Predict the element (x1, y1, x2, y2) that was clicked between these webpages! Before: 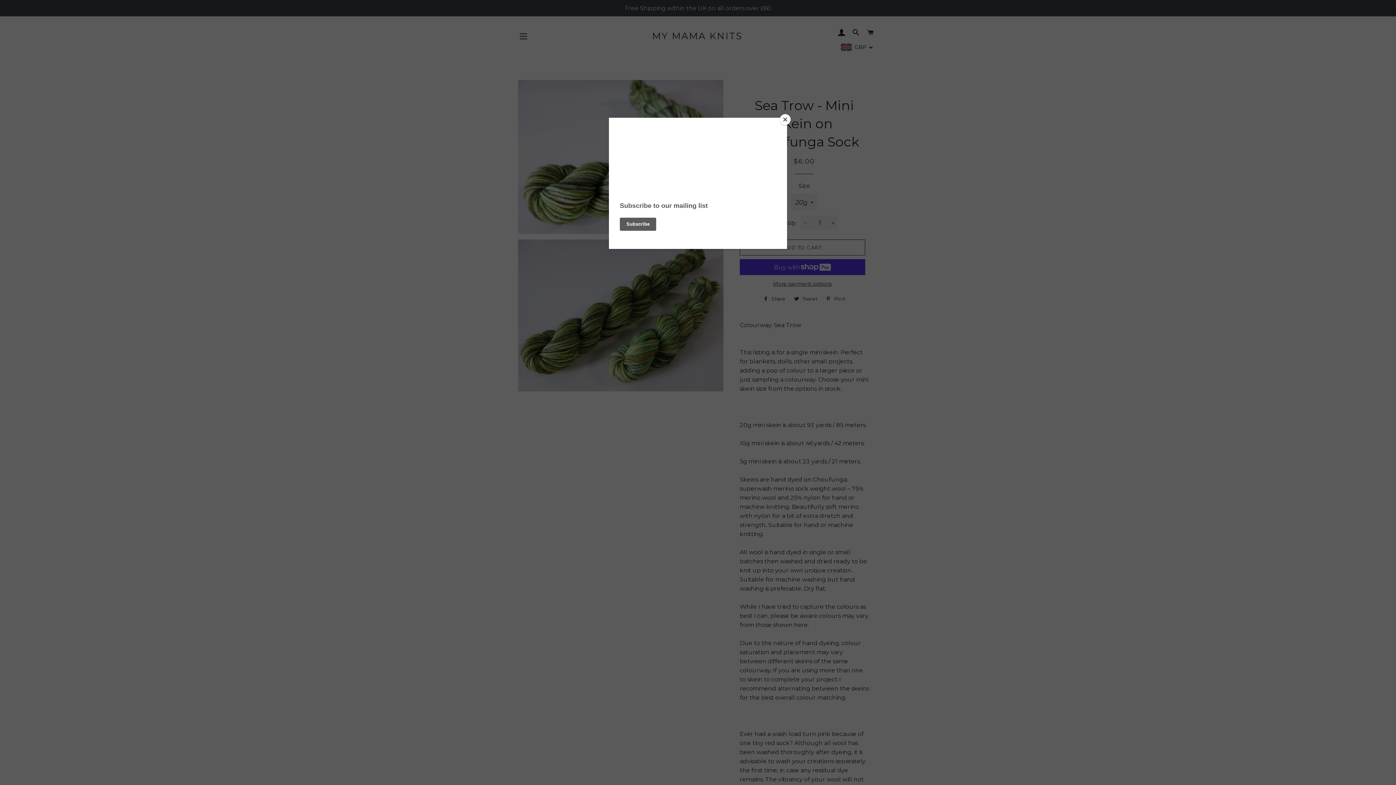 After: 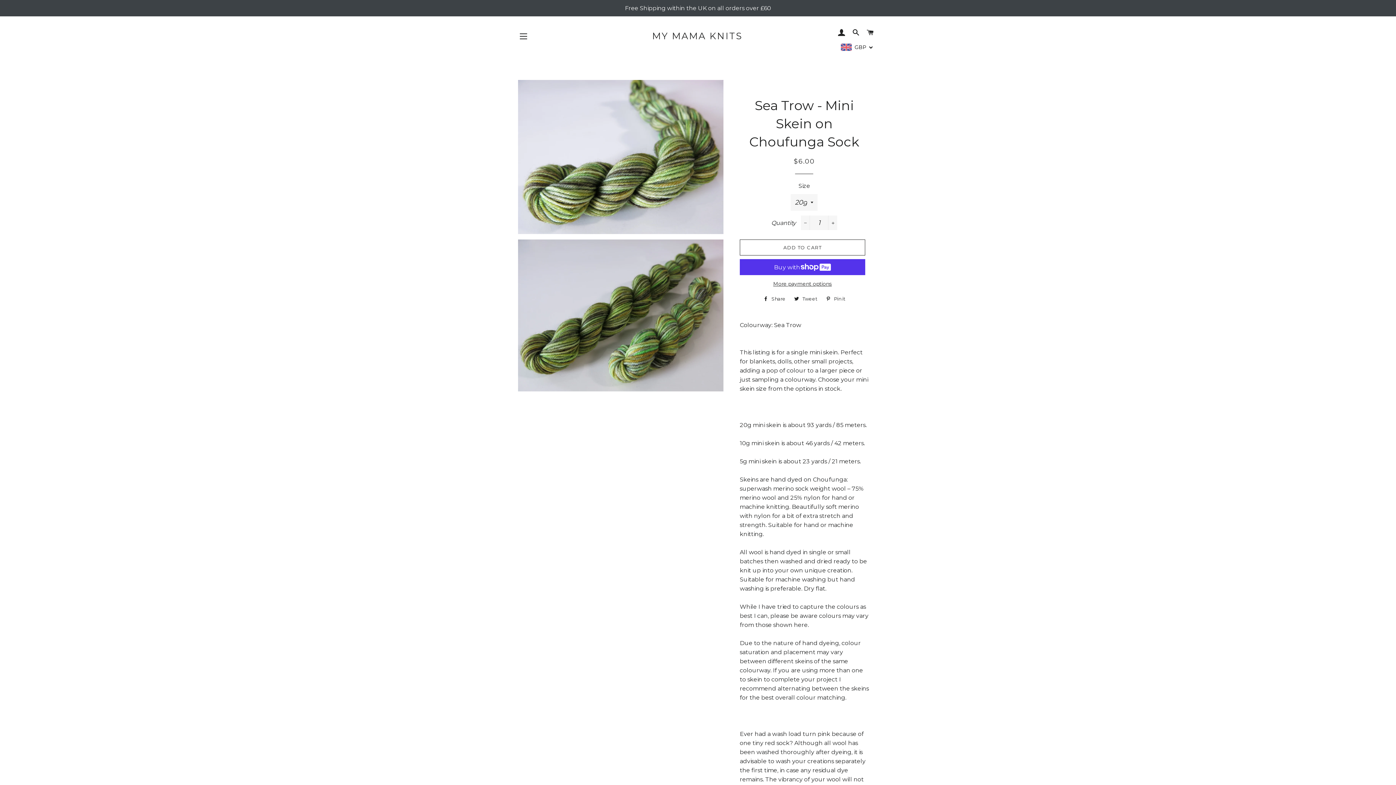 Action: label: Close bbox: (780, 114, 790, 125)